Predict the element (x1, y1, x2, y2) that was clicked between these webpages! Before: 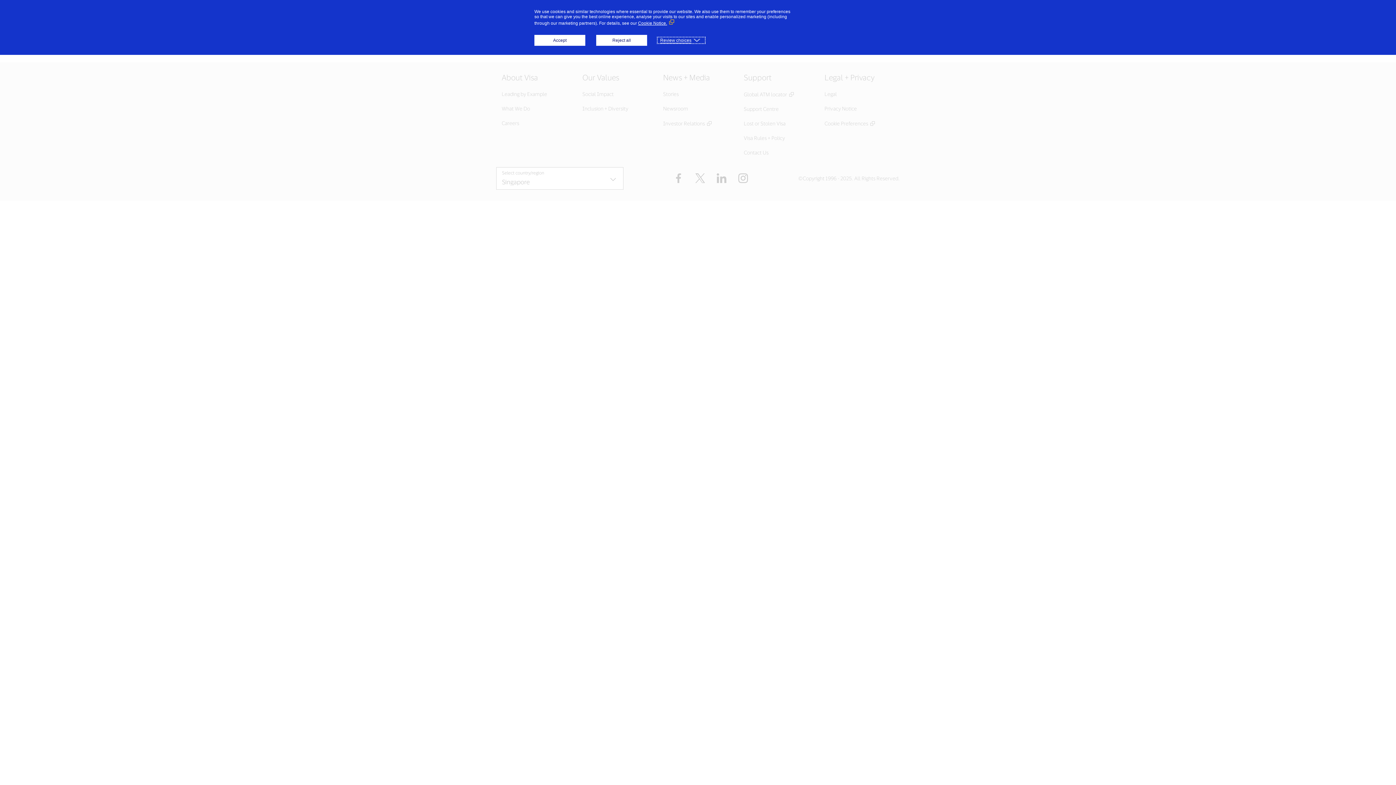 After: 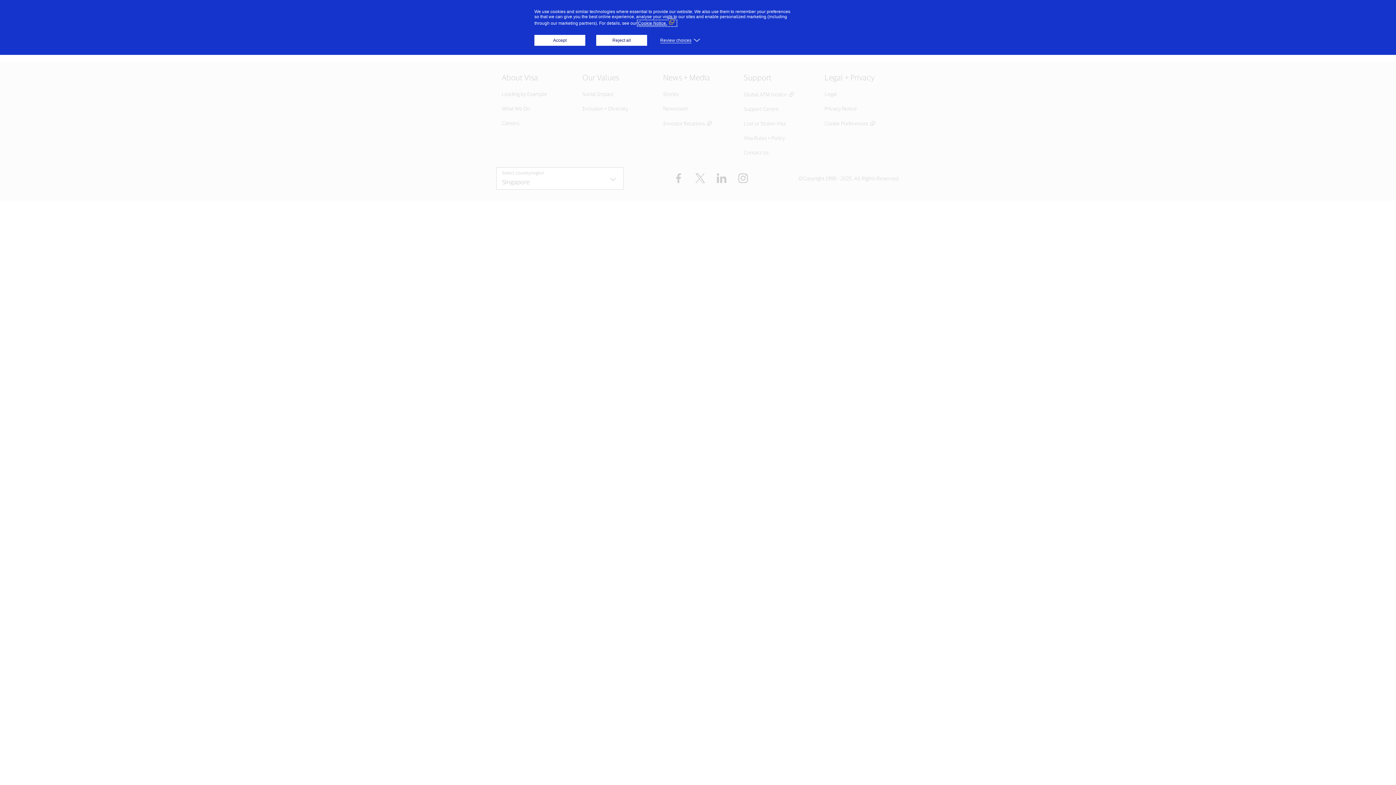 Action: bbox: (638, 20, 676, 25) label: Cookie Notice. (External link, opens in a new window)